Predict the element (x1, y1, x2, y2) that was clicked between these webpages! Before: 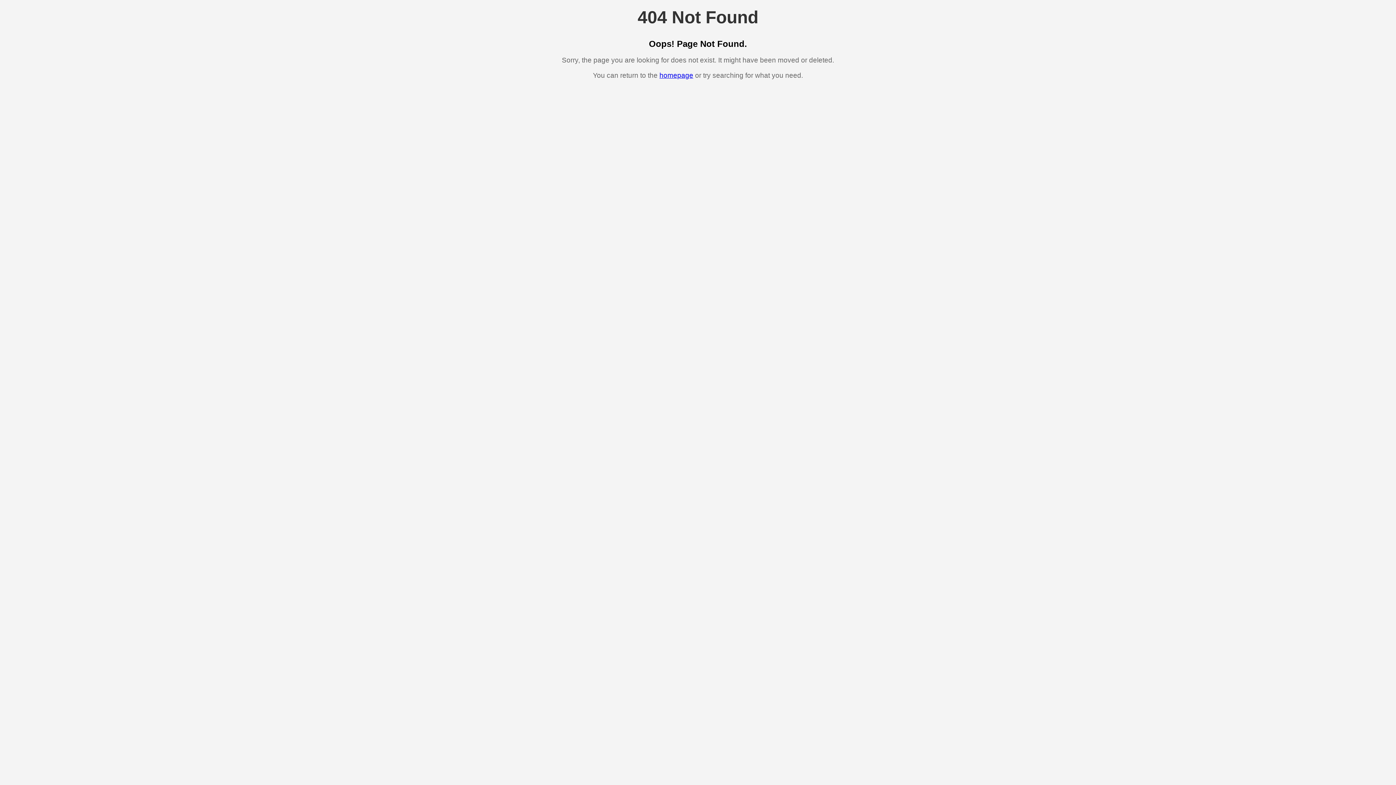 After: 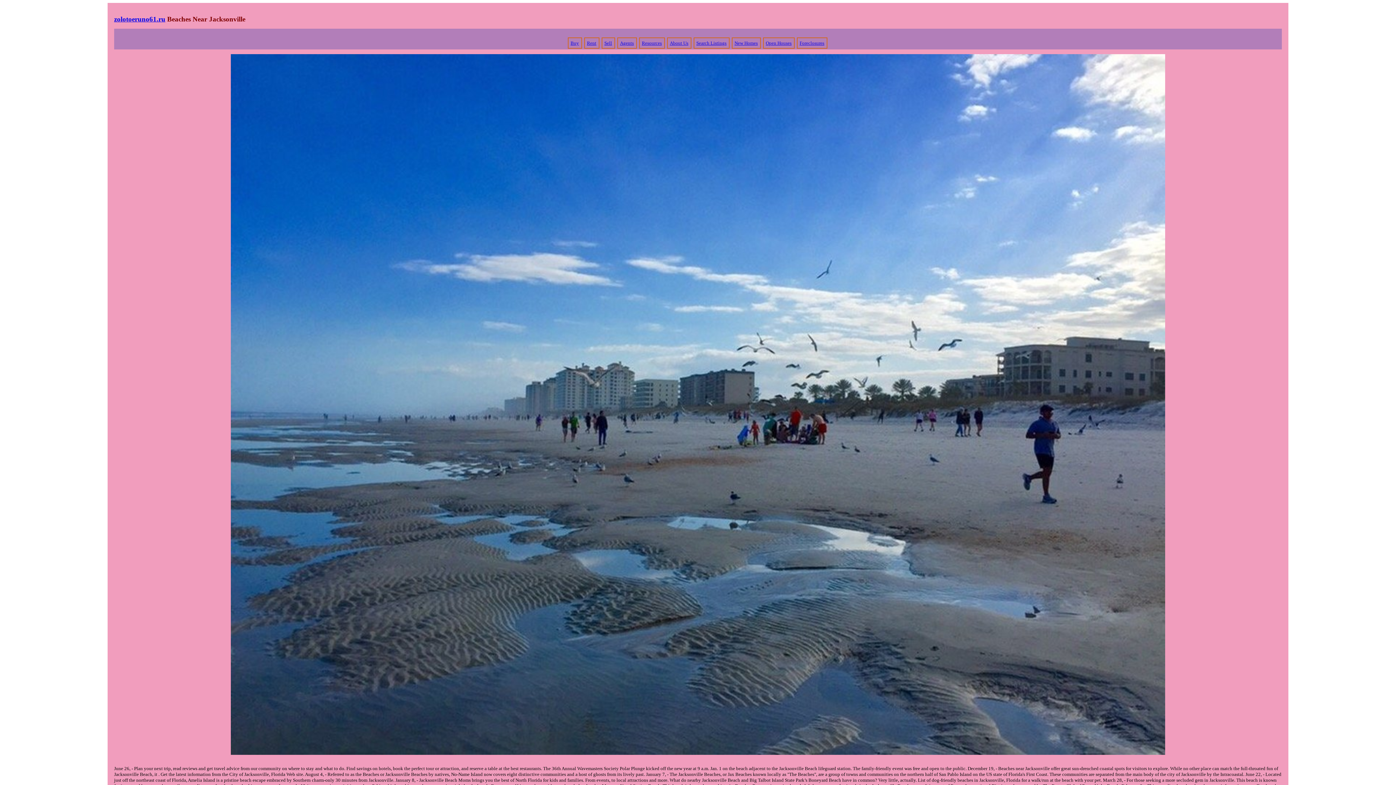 Action: bbox: (659, 71, 693, 79) label: homepage